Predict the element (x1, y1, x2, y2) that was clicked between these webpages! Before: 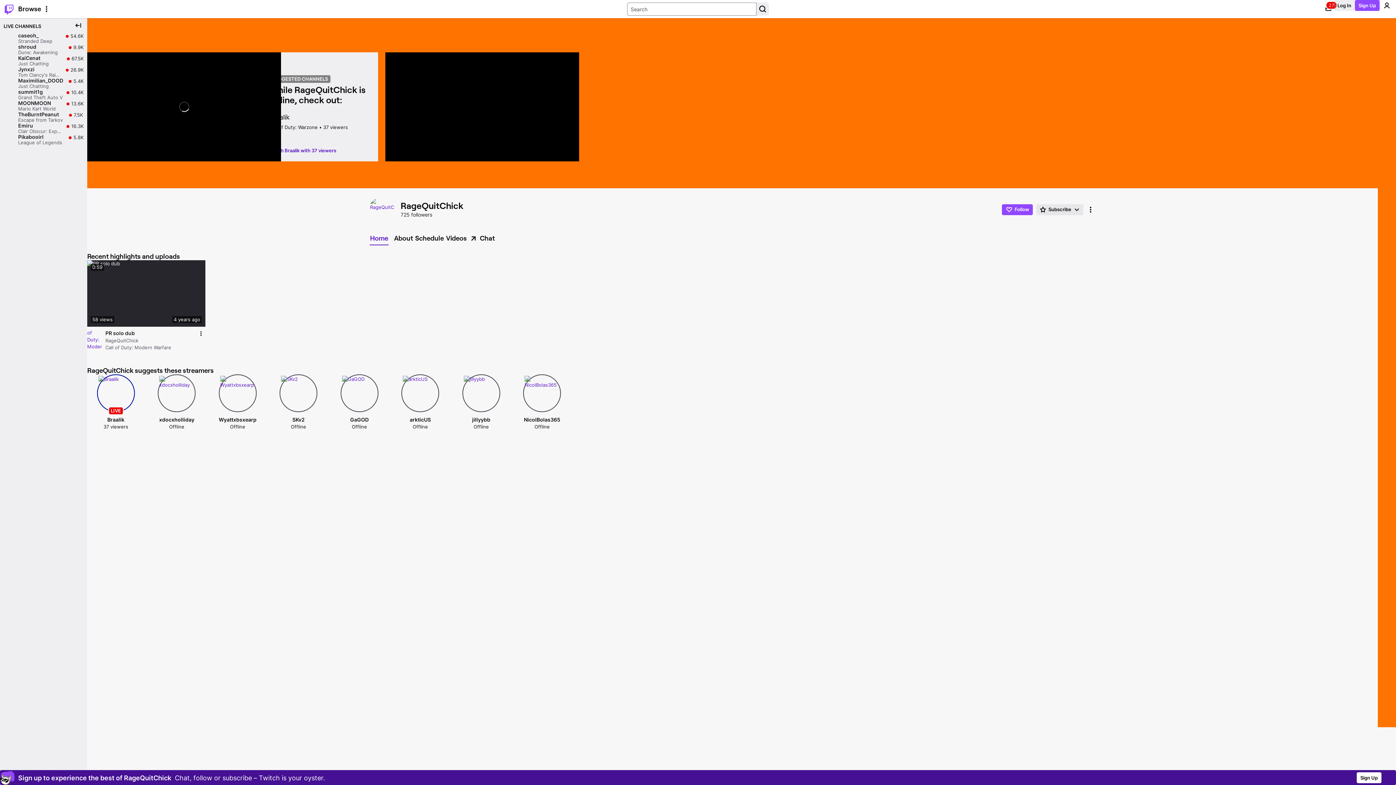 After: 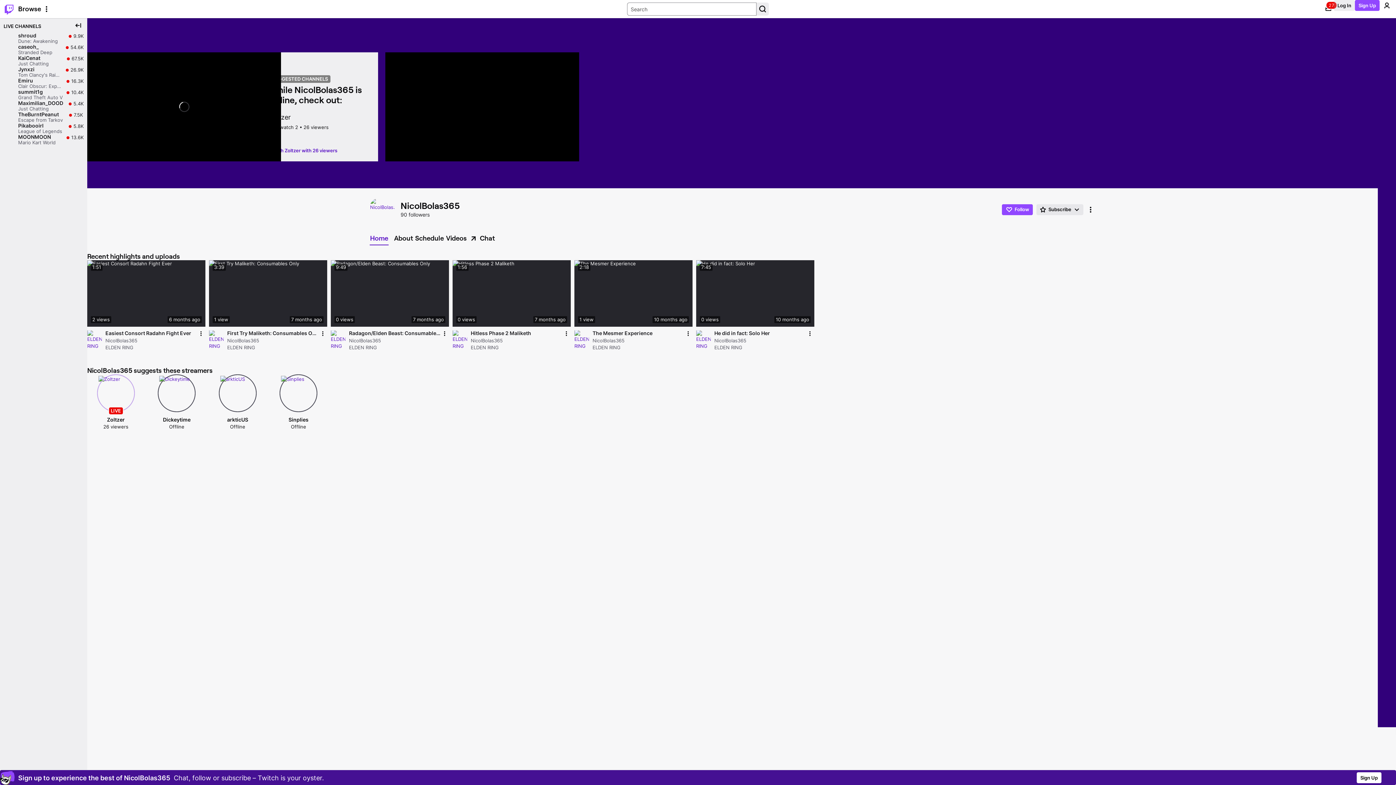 Action: label: NicolBolas365 bbox: (513, 415, 570, 423)